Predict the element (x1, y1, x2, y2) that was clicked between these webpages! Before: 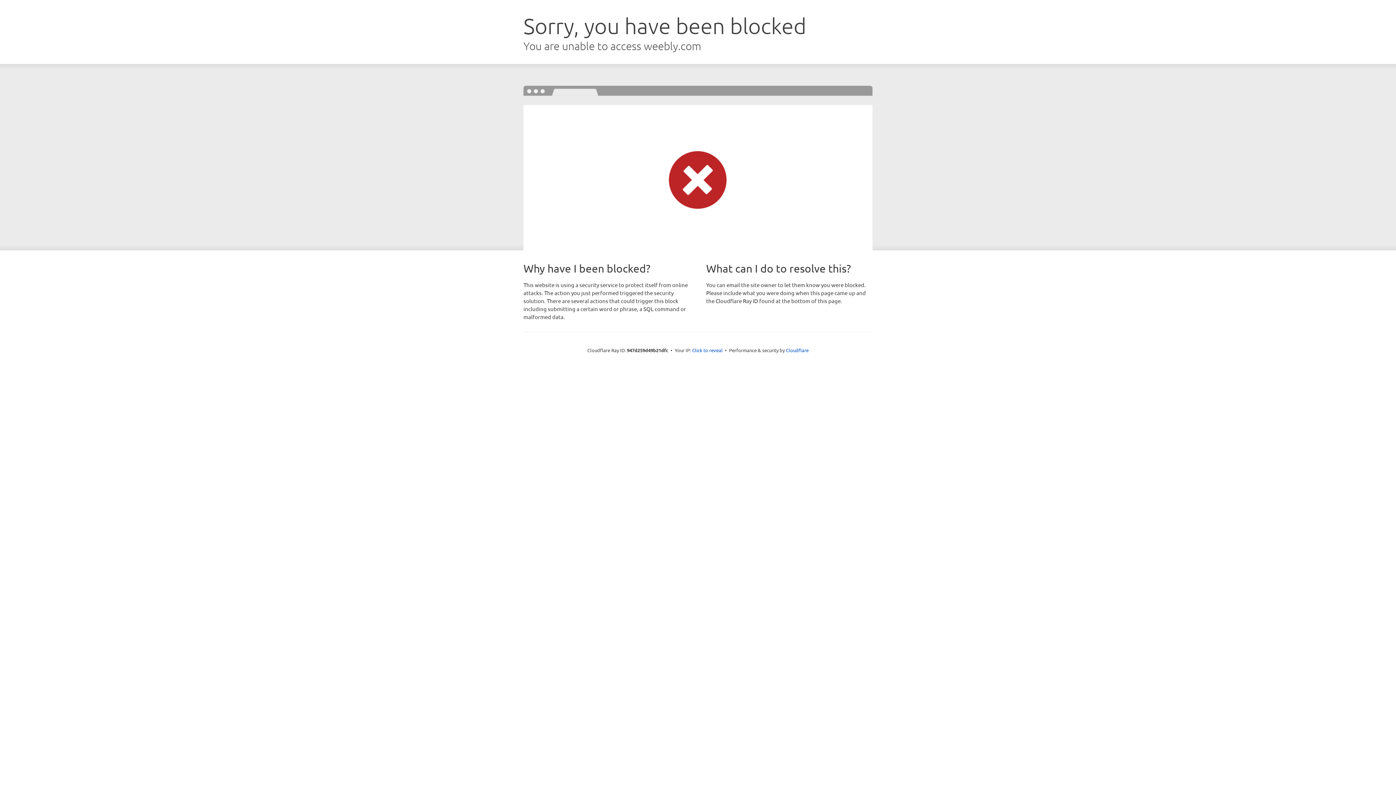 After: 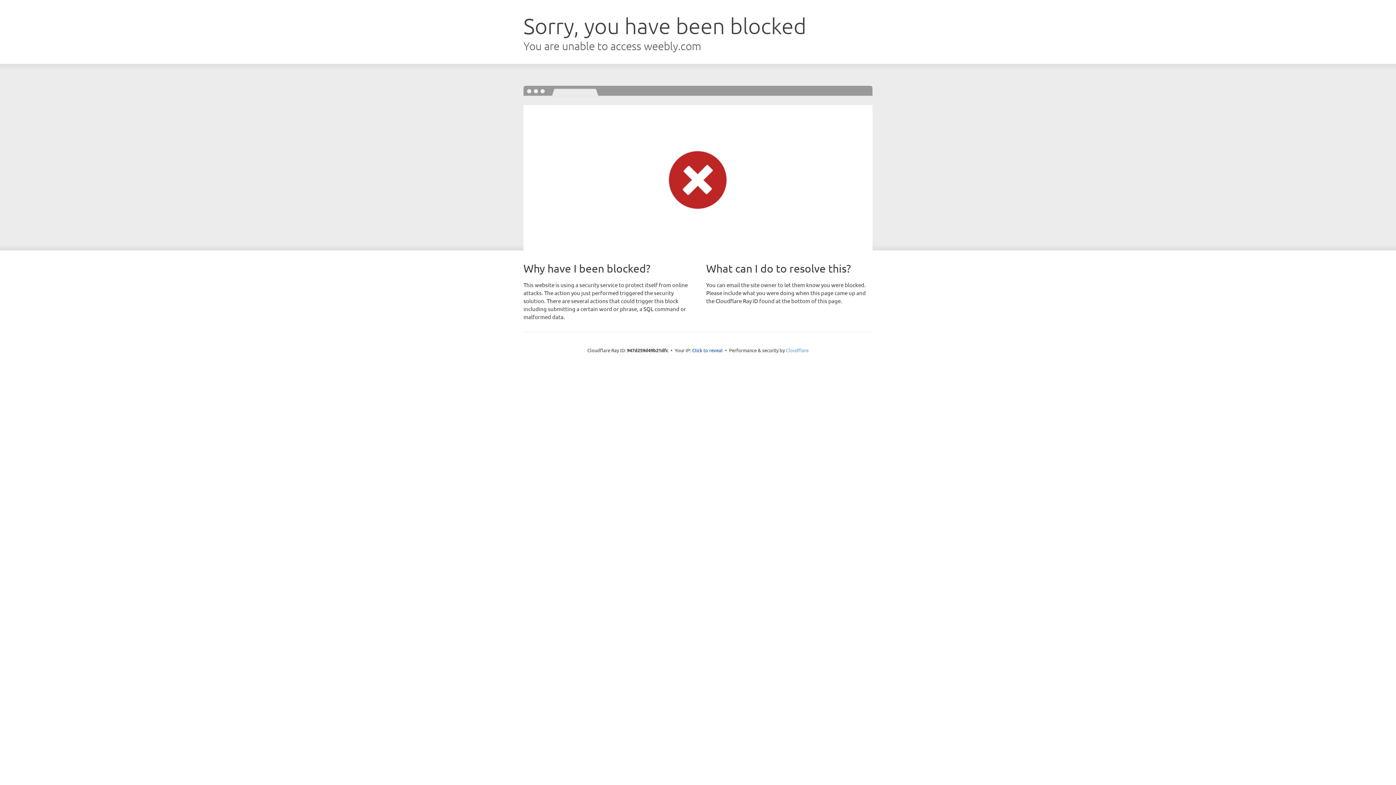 Action: label: Cloudflare bbox: (786, 347, 808, 353)